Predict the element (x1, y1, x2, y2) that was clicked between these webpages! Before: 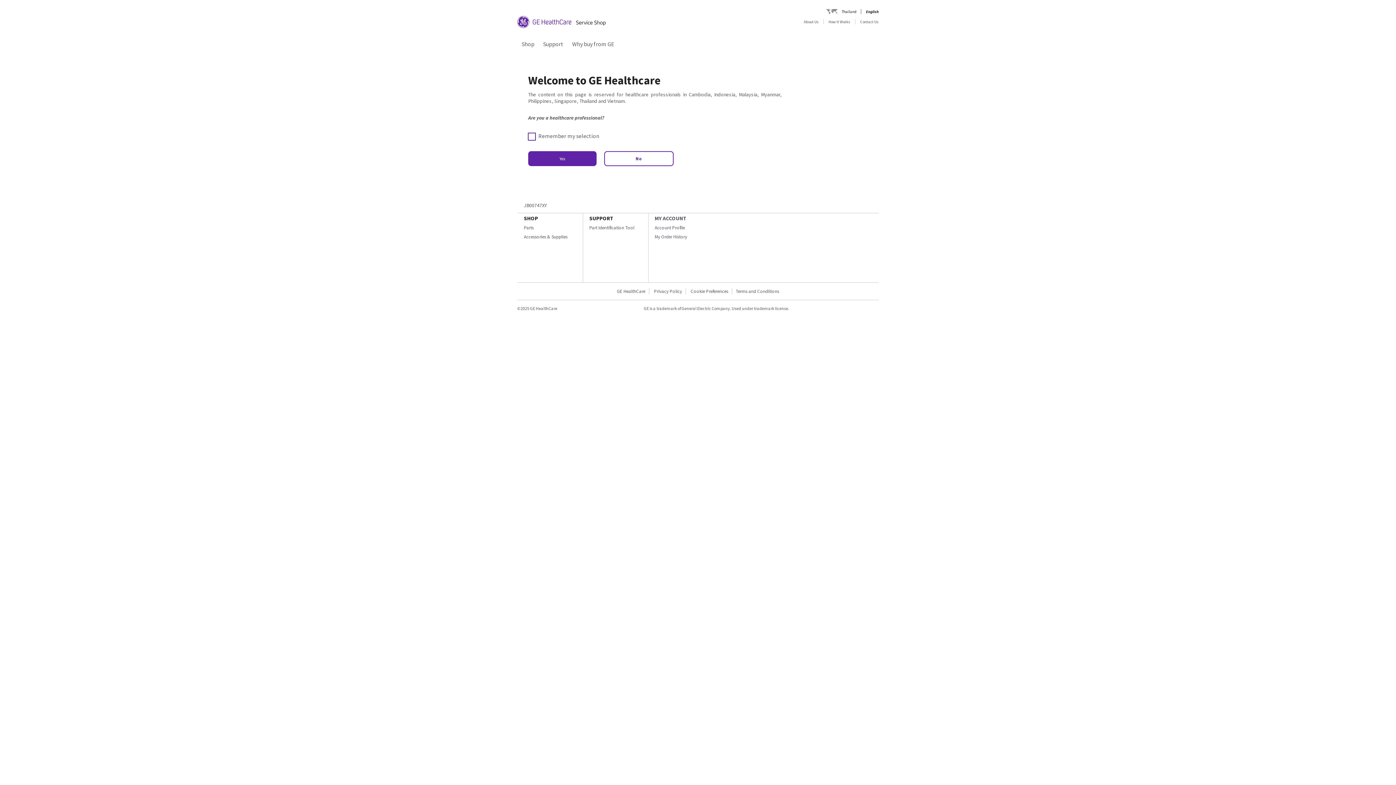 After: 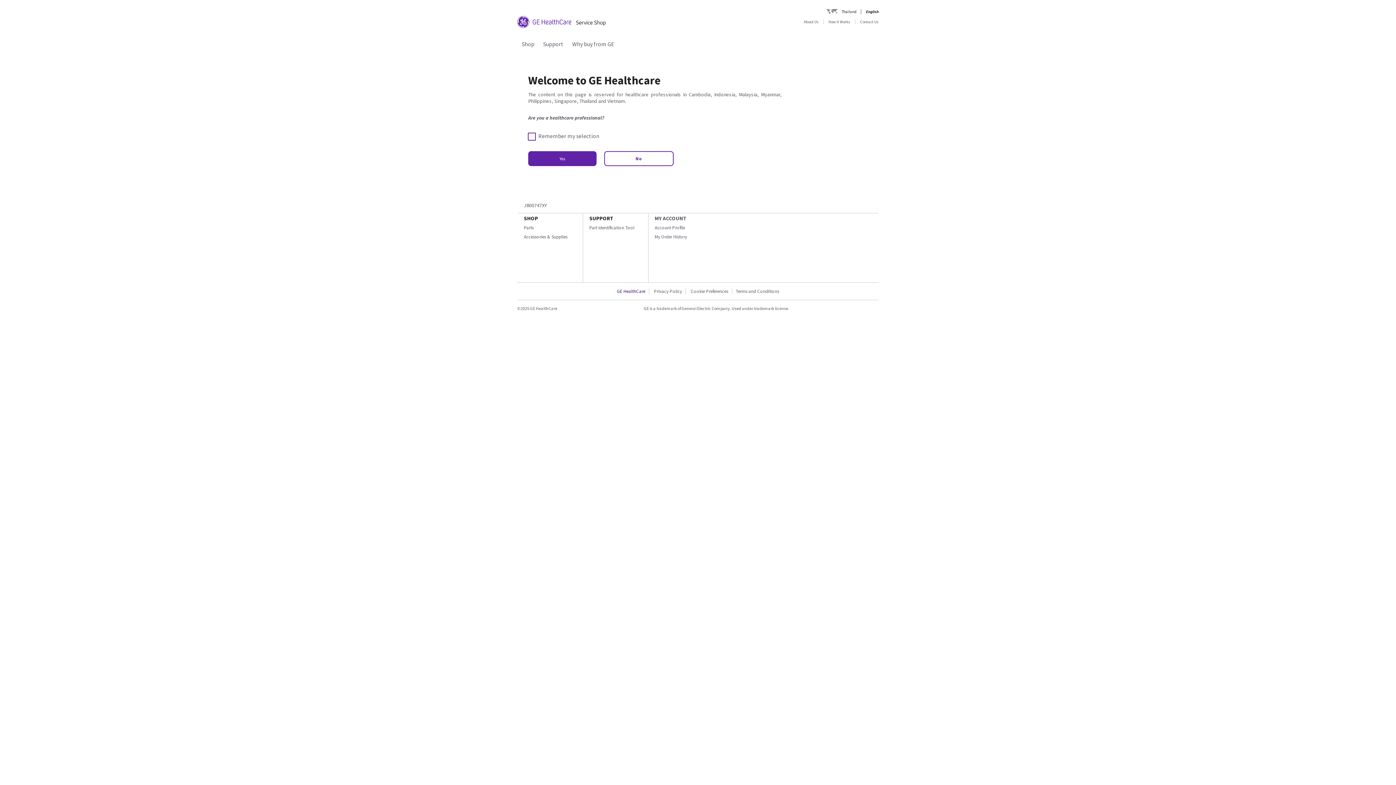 Action: label: GE HealthCare bbox: (613, 288, 649, 294)